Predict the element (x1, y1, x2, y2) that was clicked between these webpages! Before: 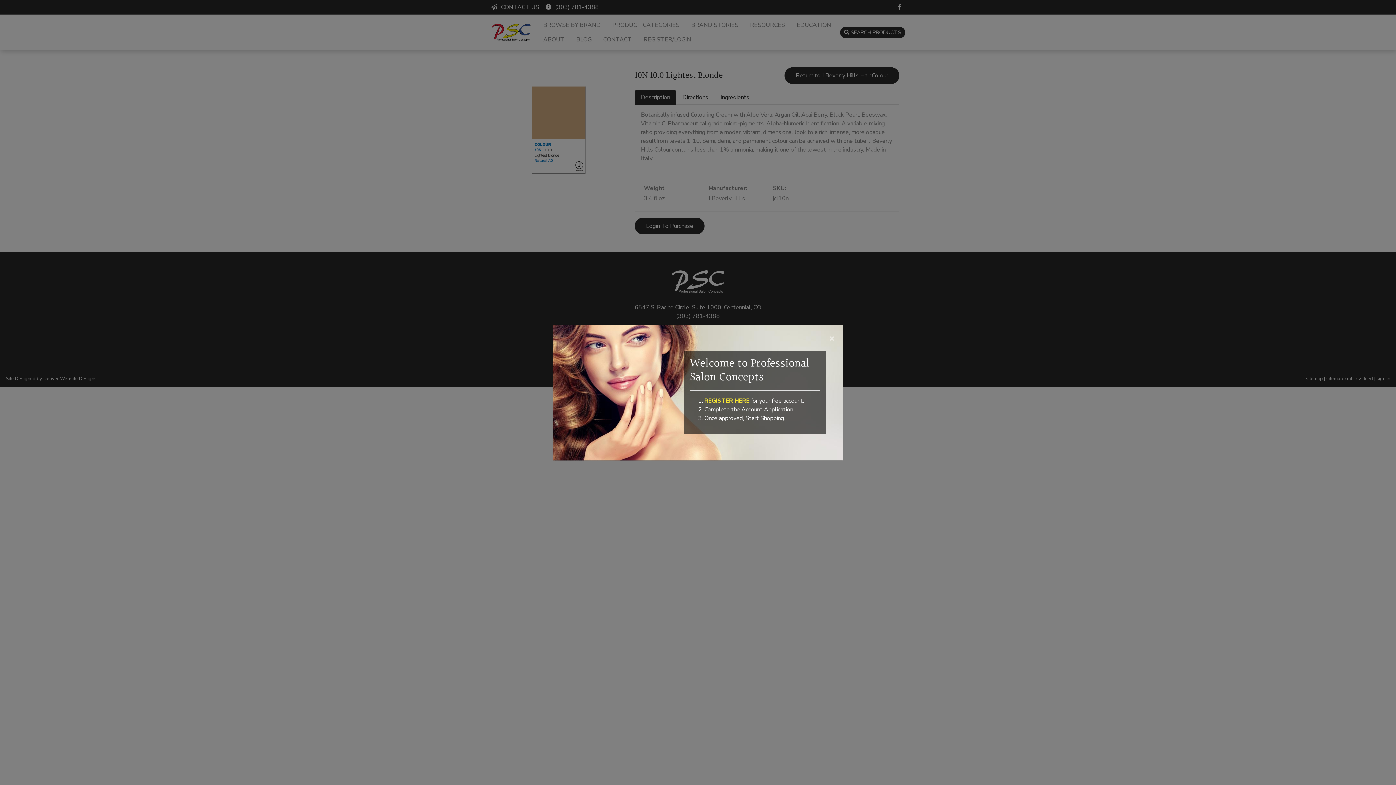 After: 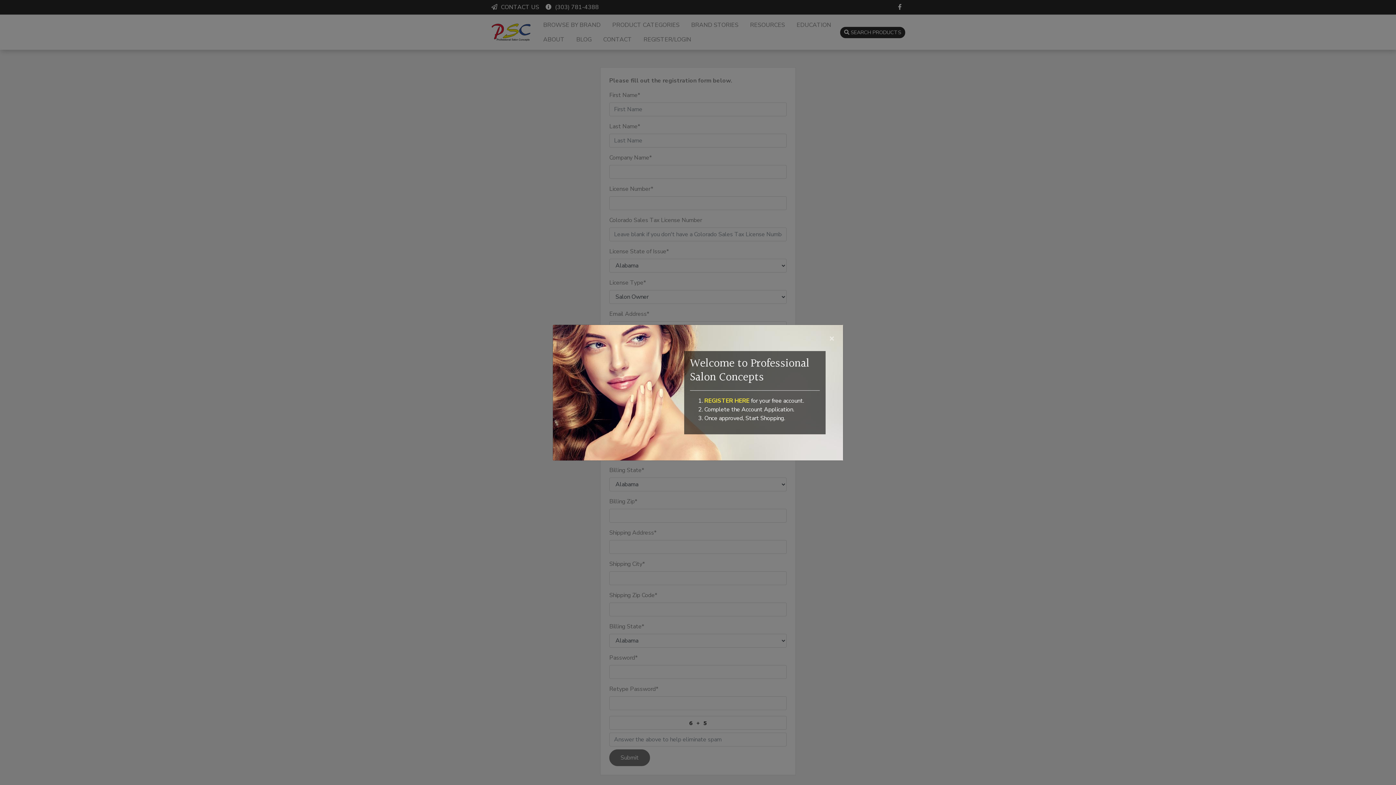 Action: label: REGISTER HERE  bbox: (704, 396, 751, 404)